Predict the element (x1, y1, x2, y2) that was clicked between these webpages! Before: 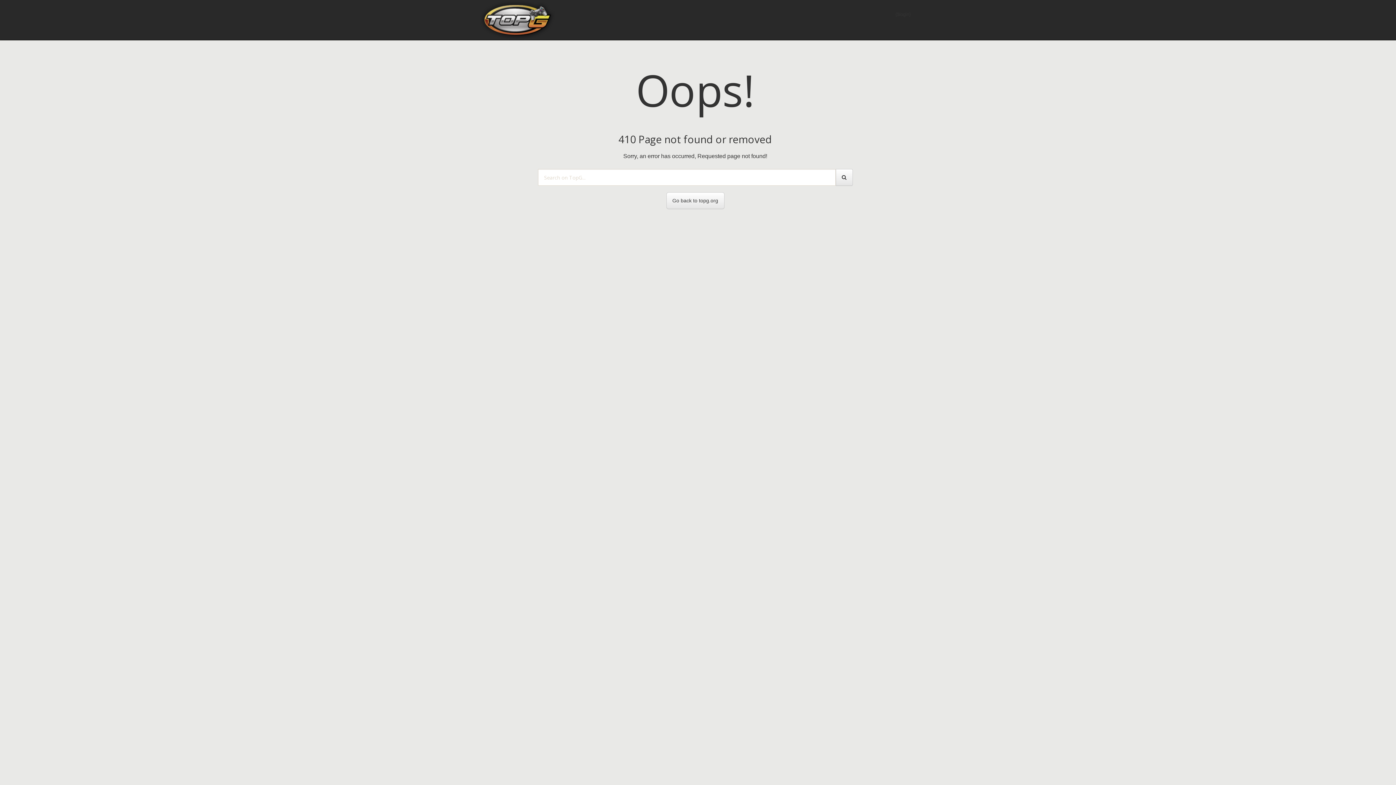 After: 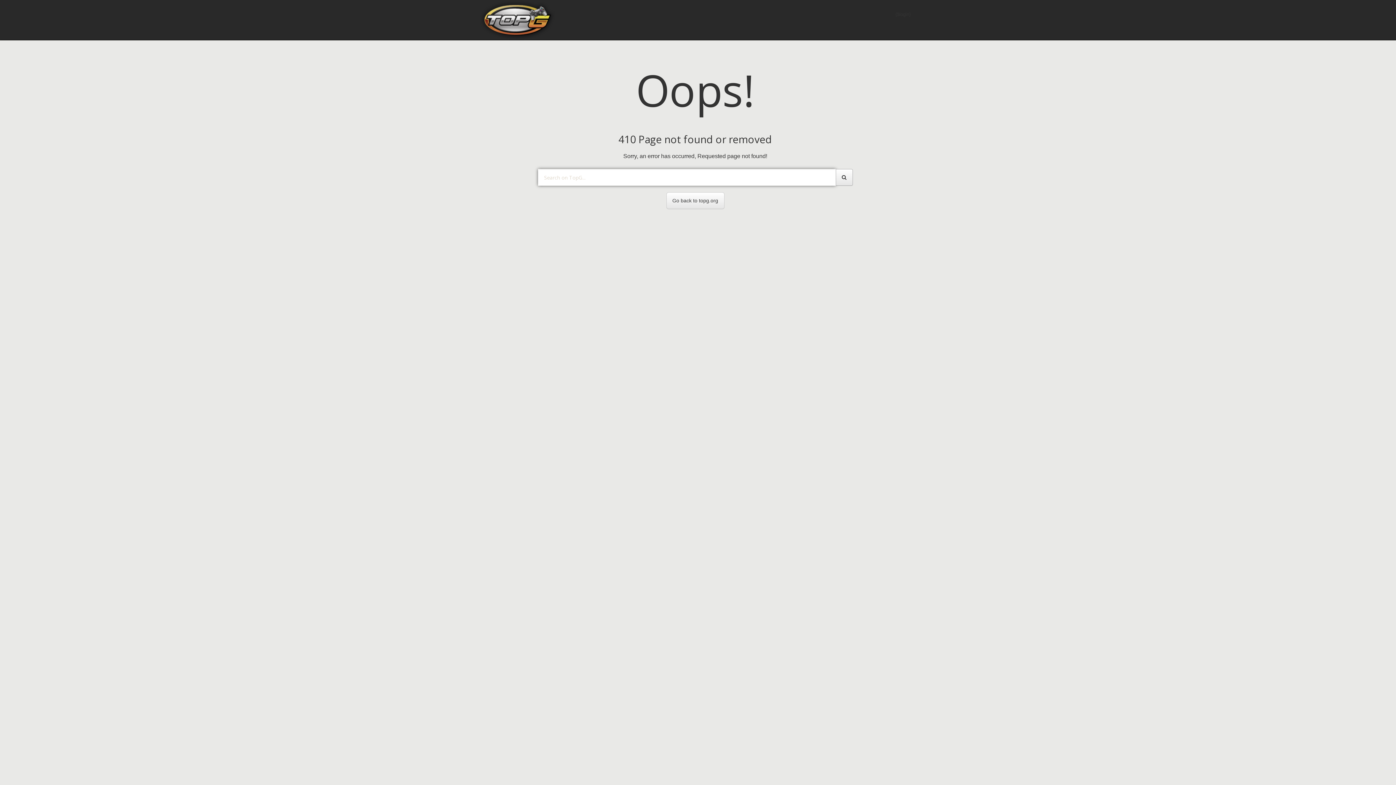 Action: bbox: (835, 169, 852, 185)